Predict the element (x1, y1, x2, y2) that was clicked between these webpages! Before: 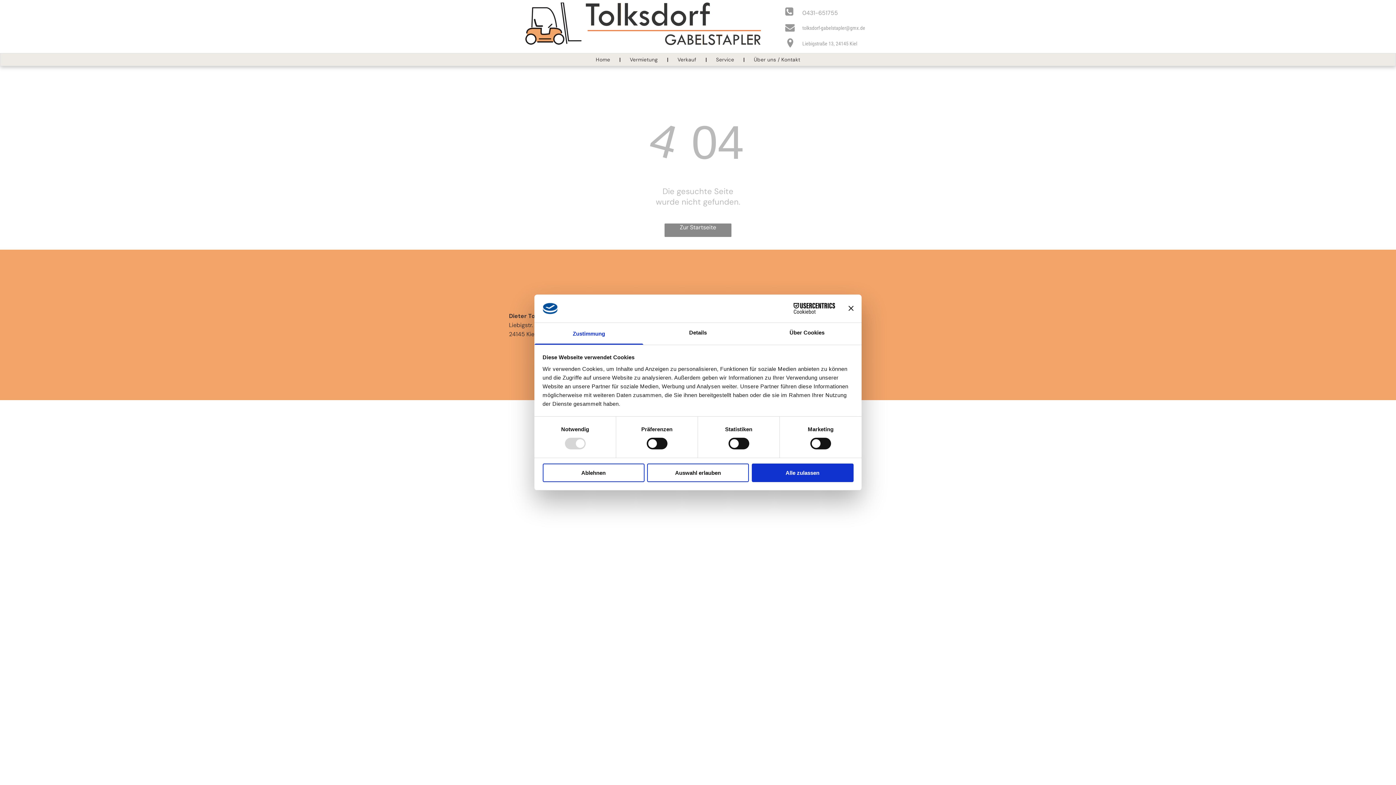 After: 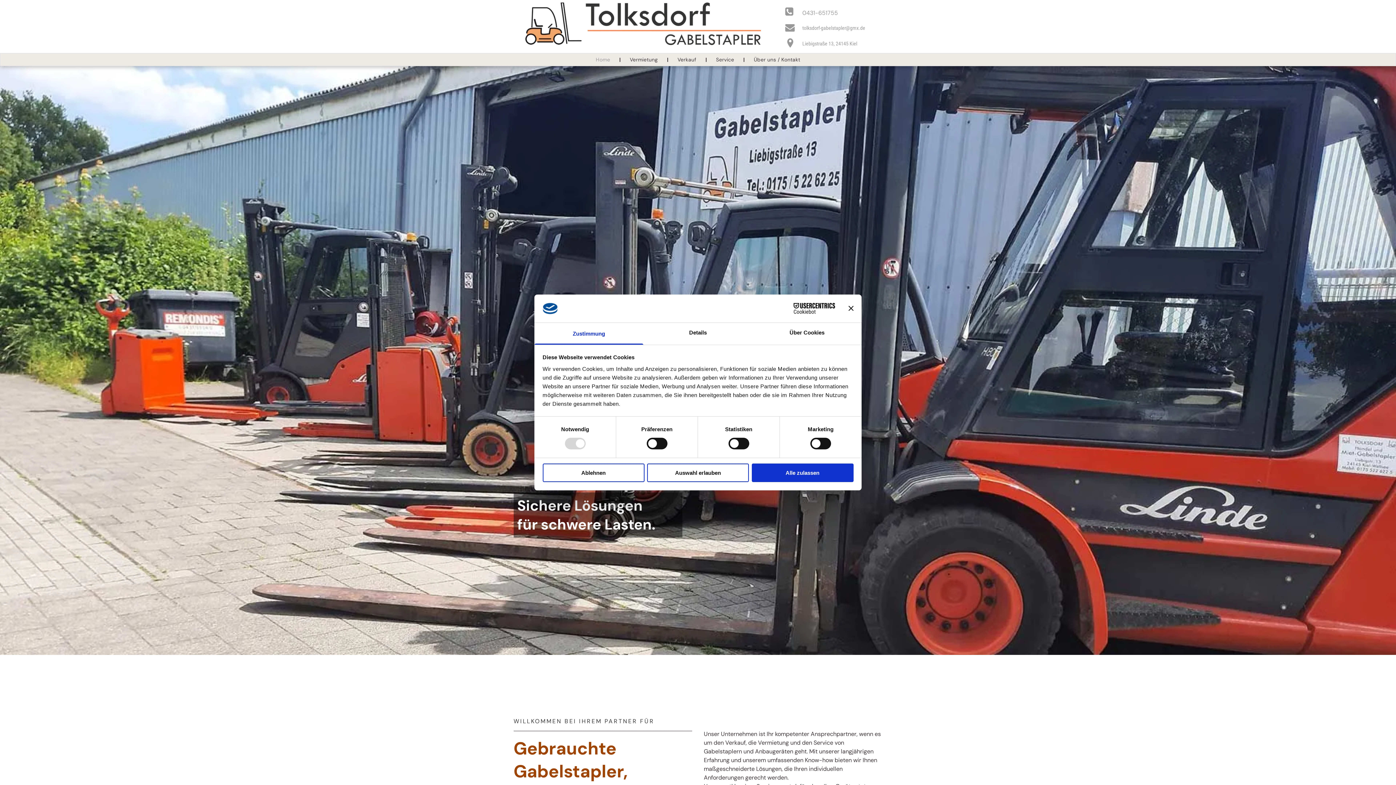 Action: bbox: (523, 2, 761, 10)